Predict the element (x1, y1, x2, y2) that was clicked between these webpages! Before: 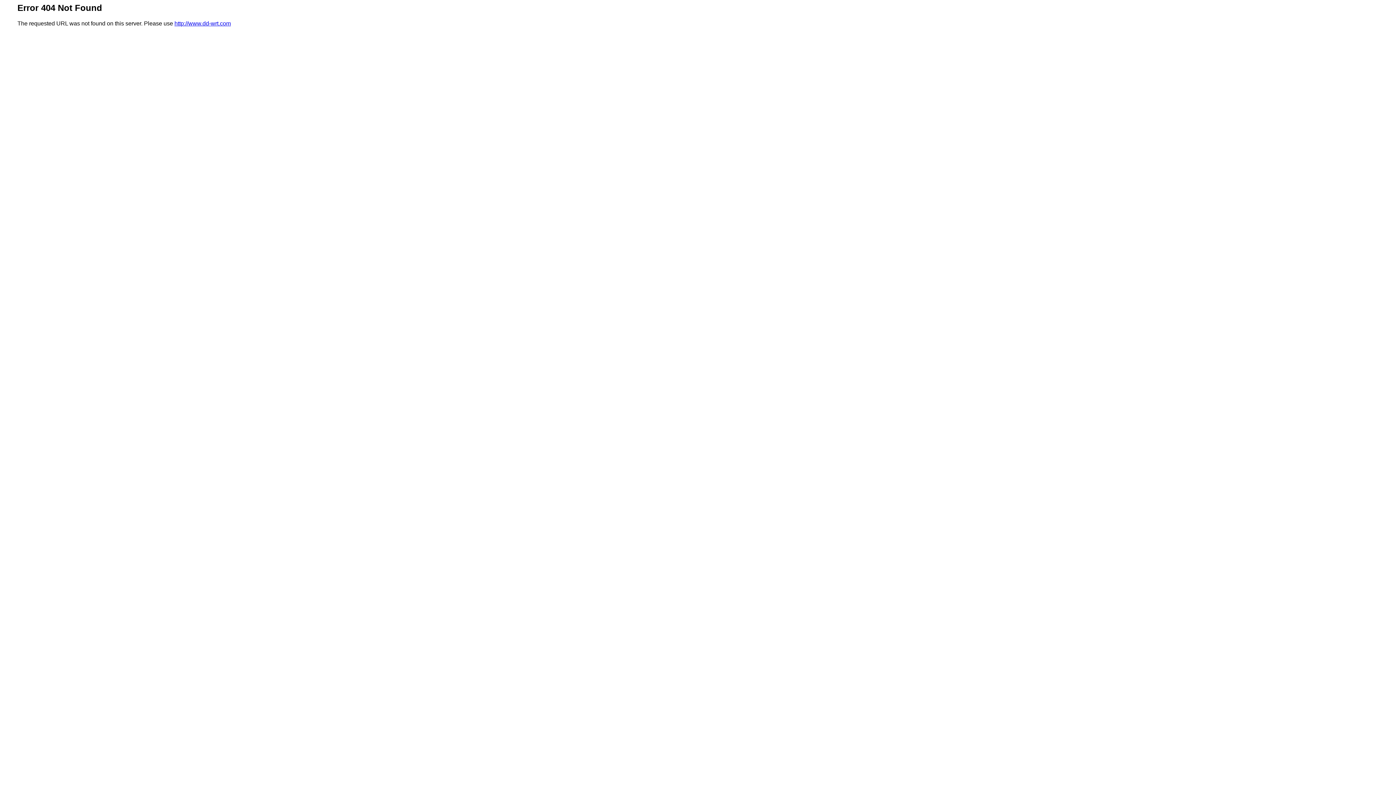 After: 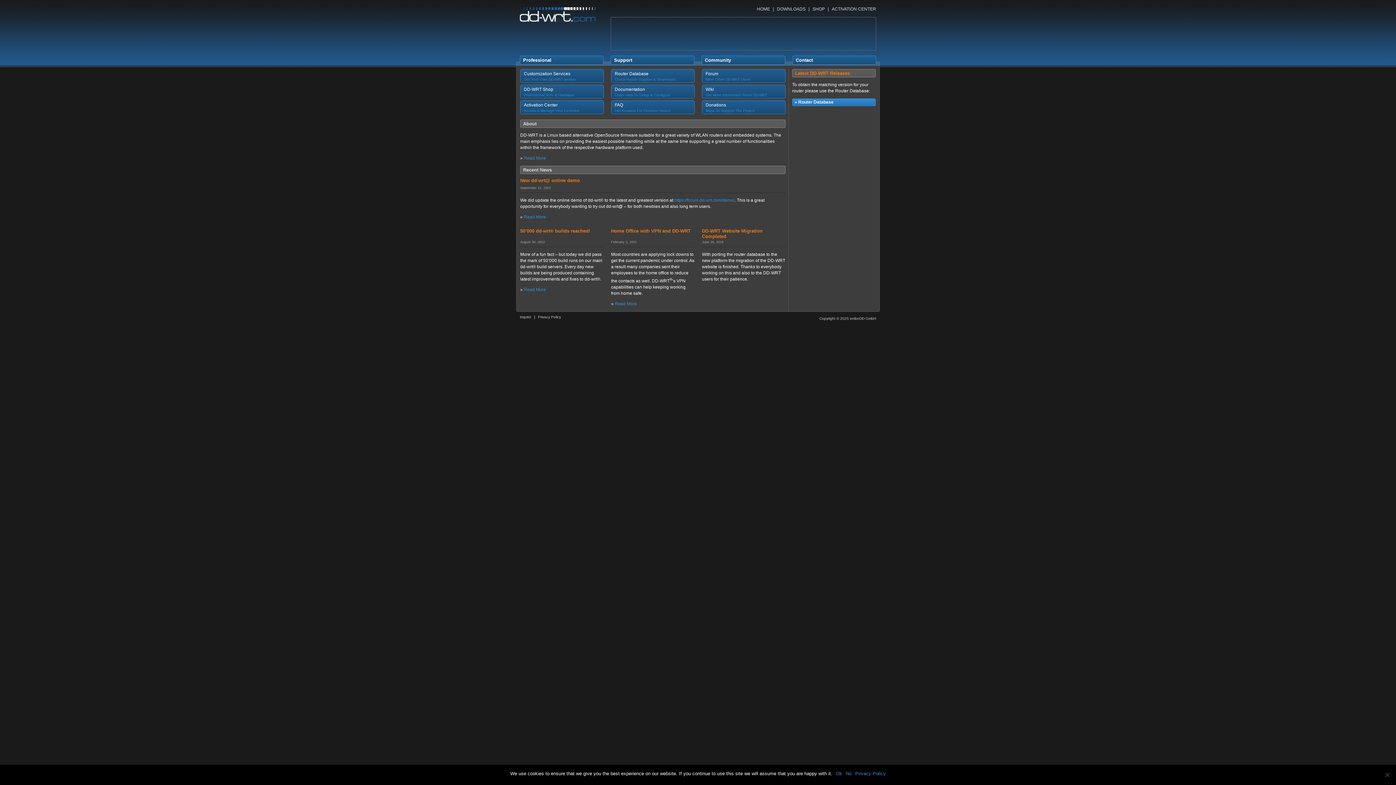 Action: label: http://www.dd-wrt.com bbox: (174, 20, 230, 26)